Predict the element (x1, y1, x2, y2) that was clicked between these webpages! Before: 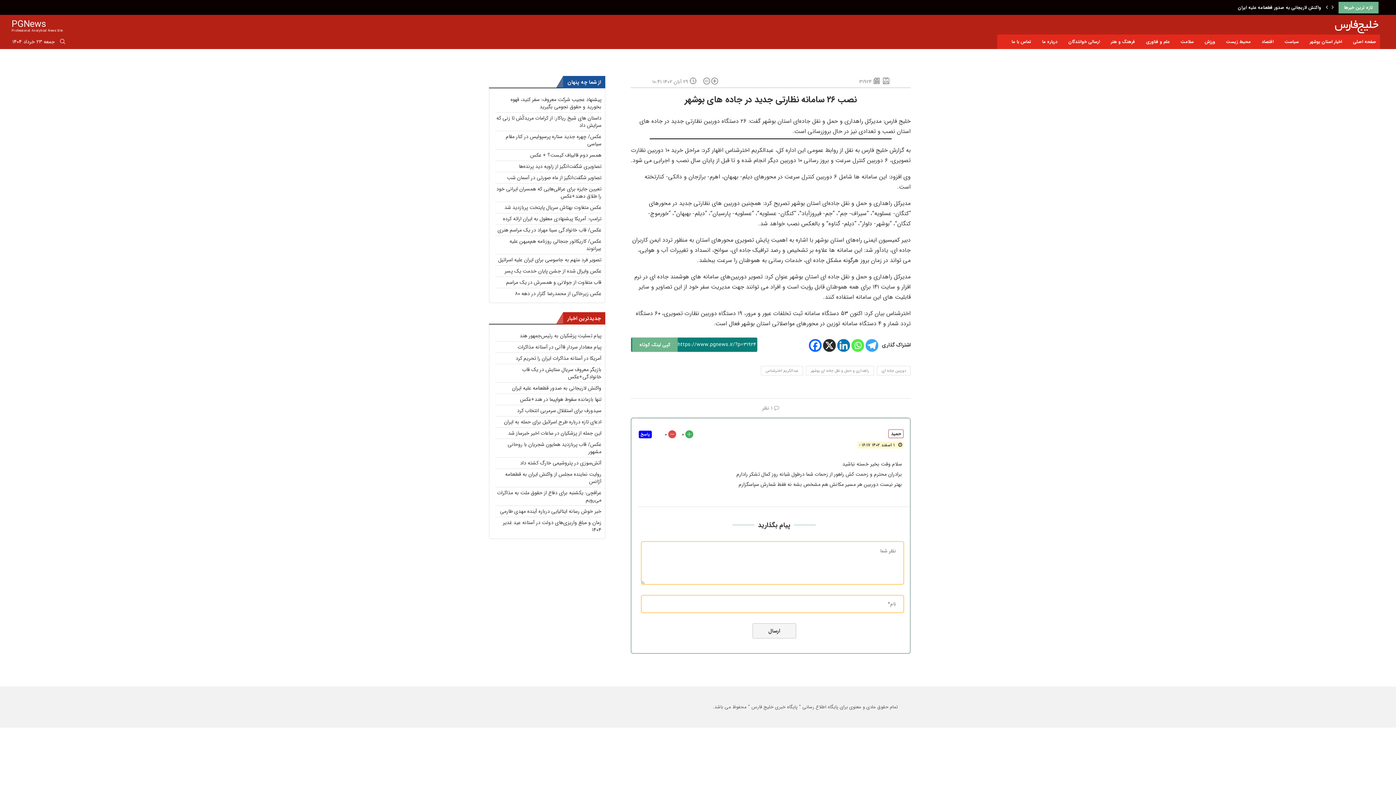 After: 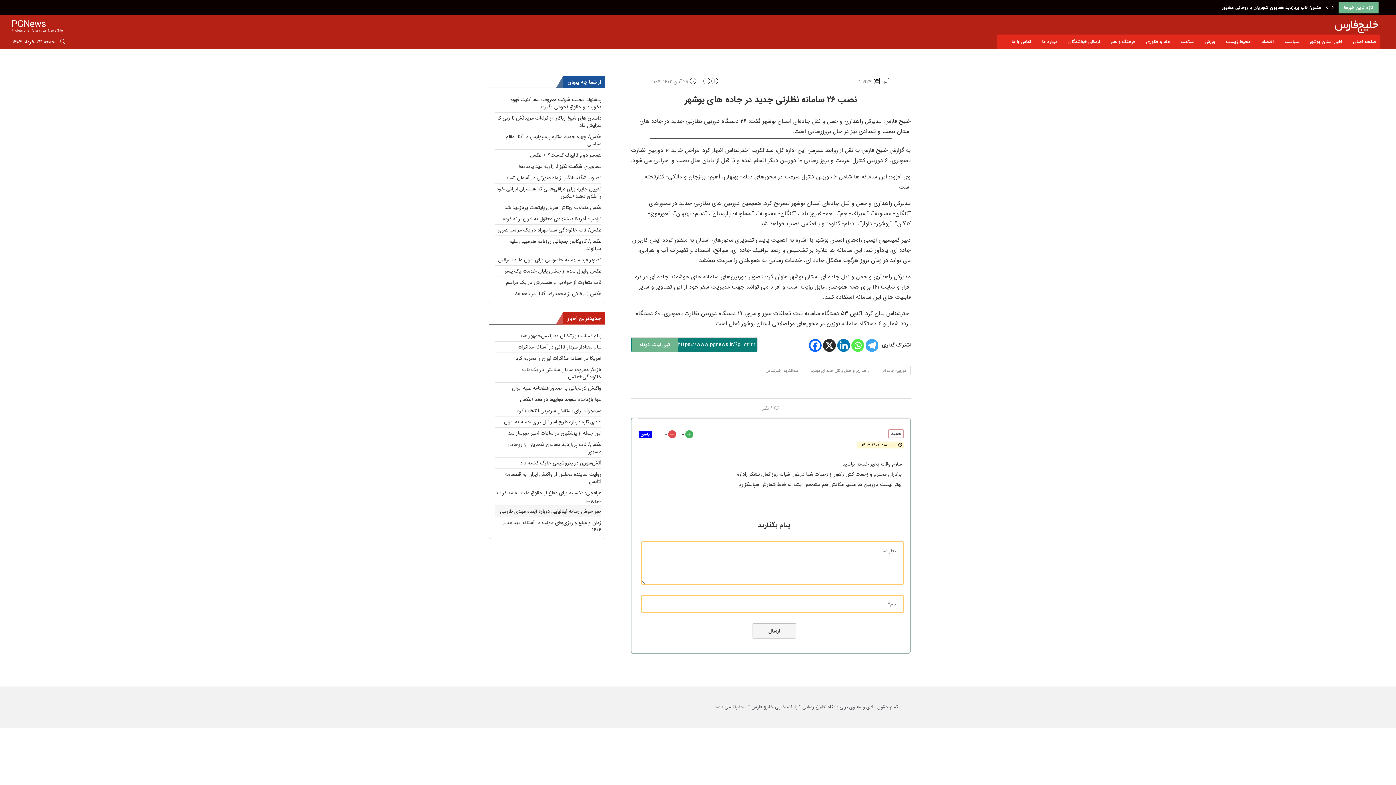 Action: bbox: (500, 507, 601, 515) label: خبر خوش رسانه ایتالیایی درباره آینده مهدی طارمی